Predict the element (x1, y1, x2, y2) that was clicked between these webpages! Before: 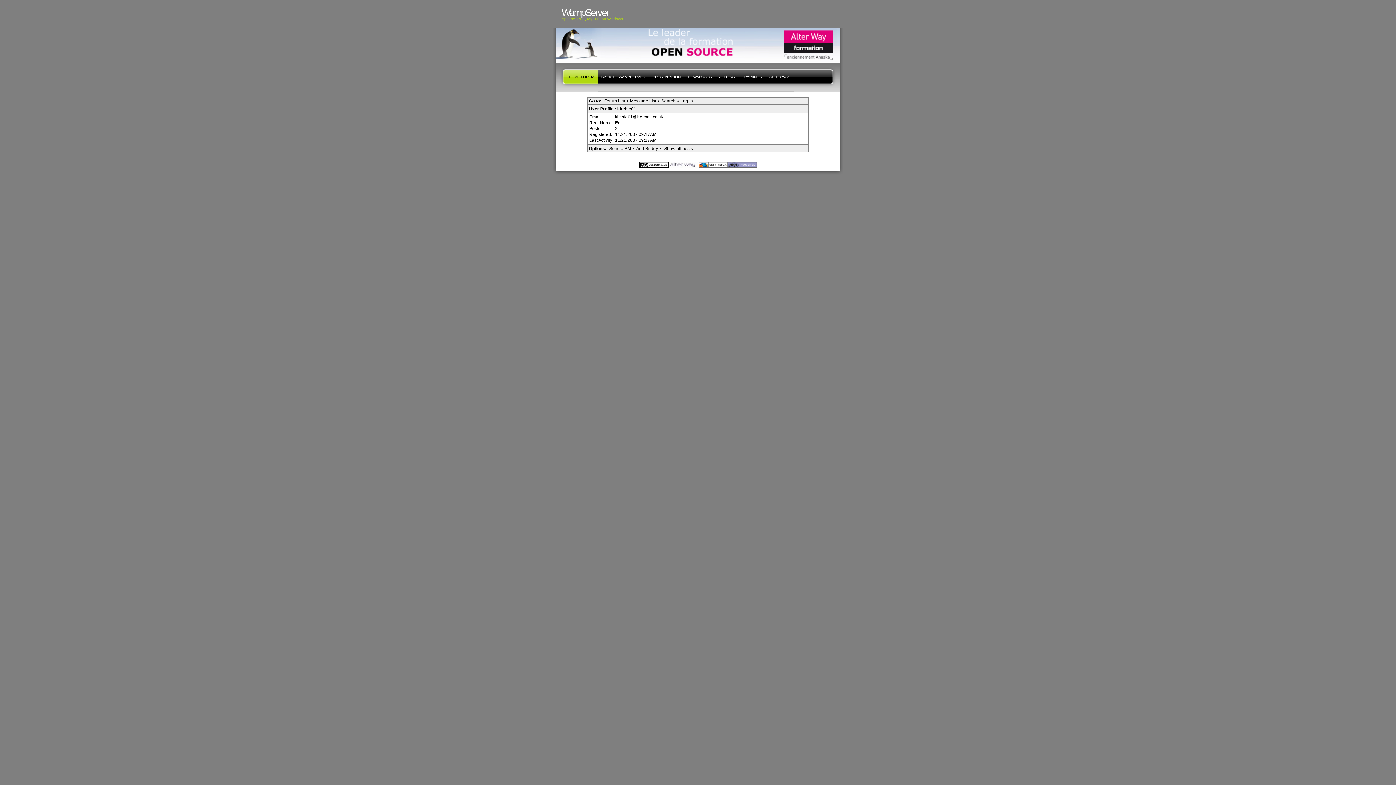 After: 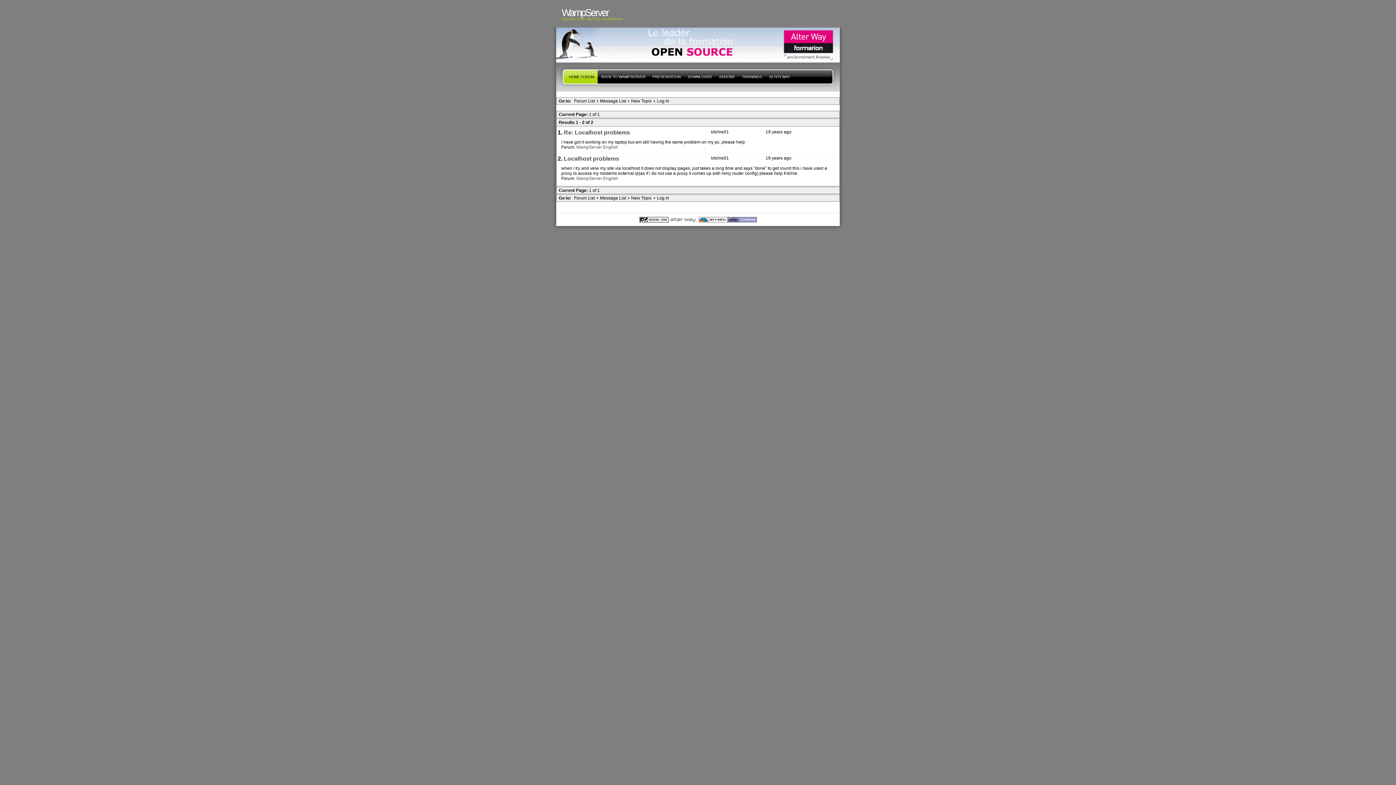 Action: label: Show all posts bbox: (662, 145, 694, 151)